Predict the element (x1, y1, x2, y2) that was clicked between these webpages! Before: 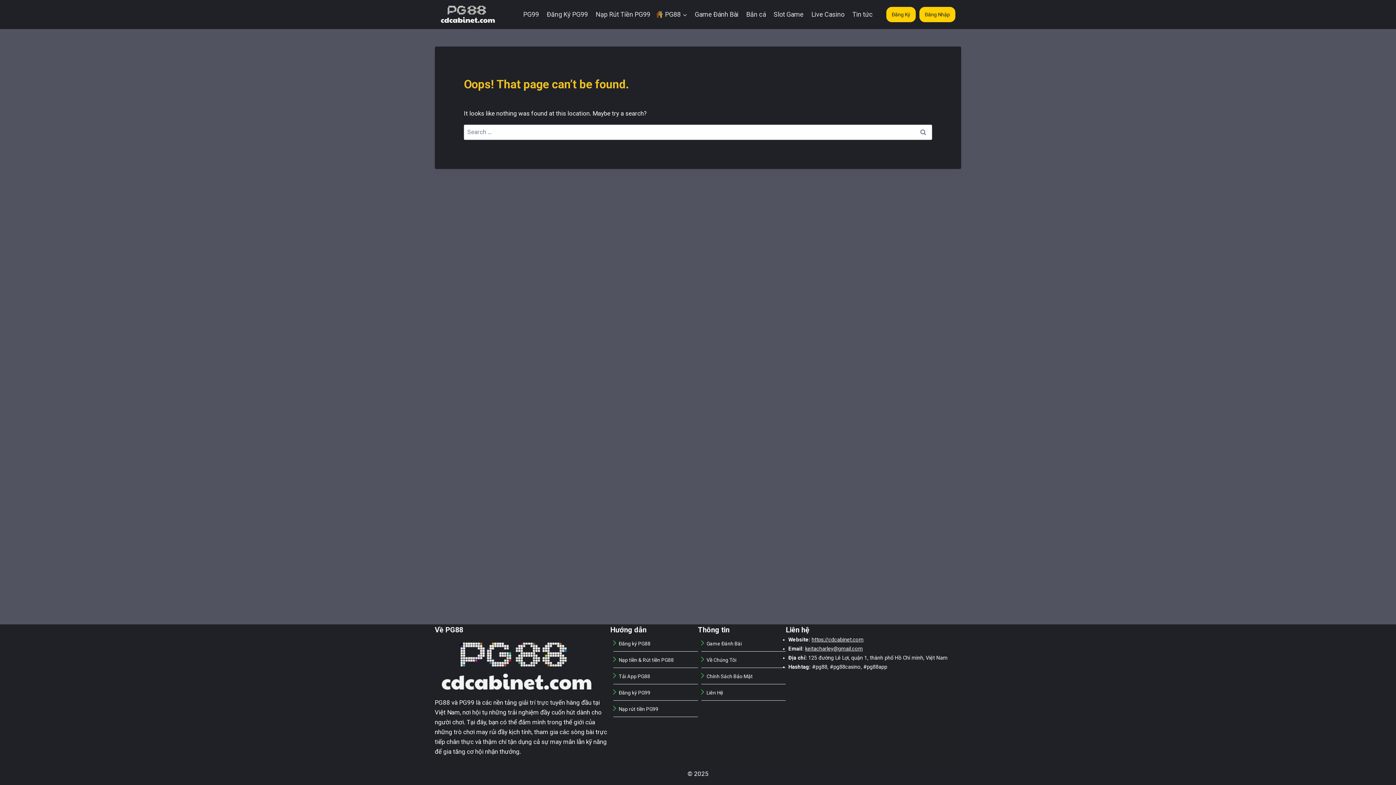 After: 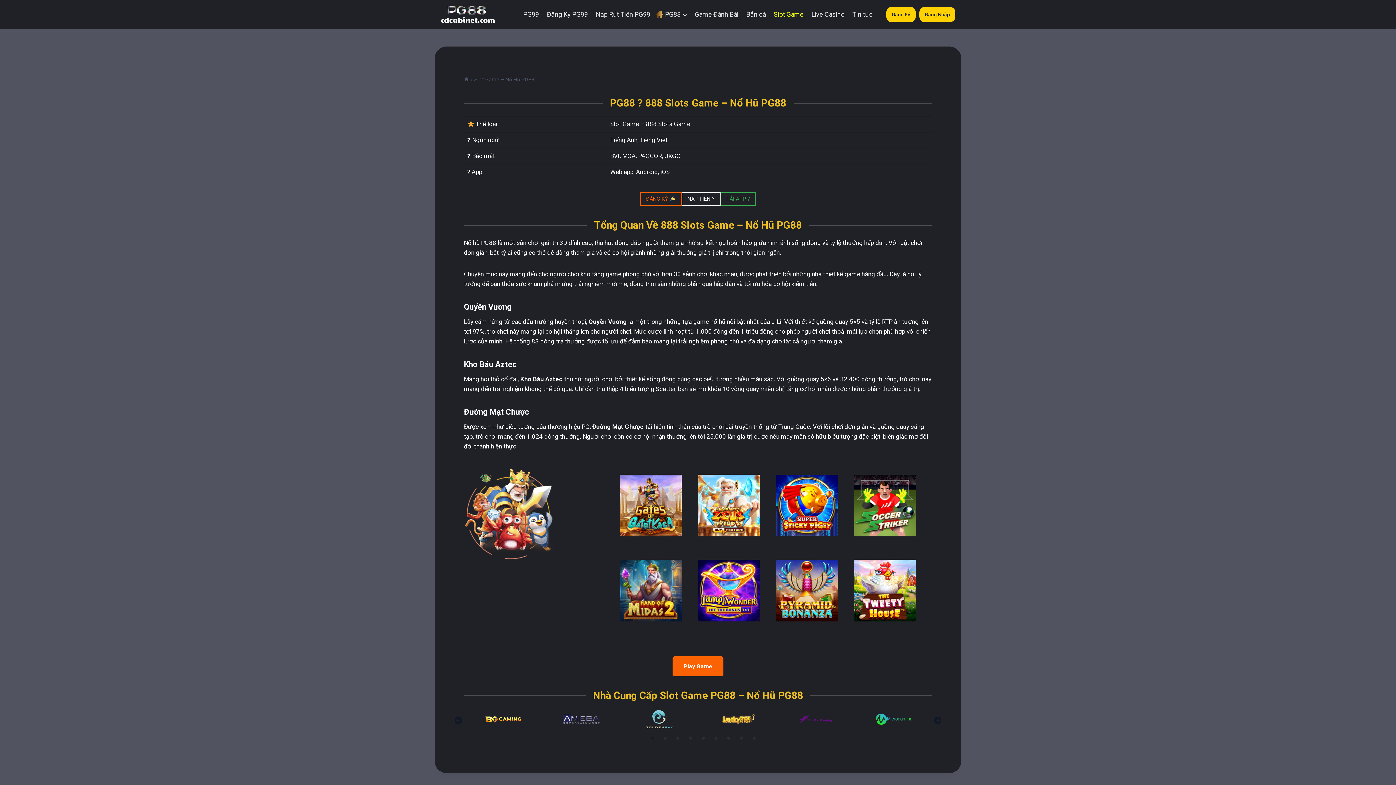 Action: bbox: (770, 5, 807, 23) label: Slot Game